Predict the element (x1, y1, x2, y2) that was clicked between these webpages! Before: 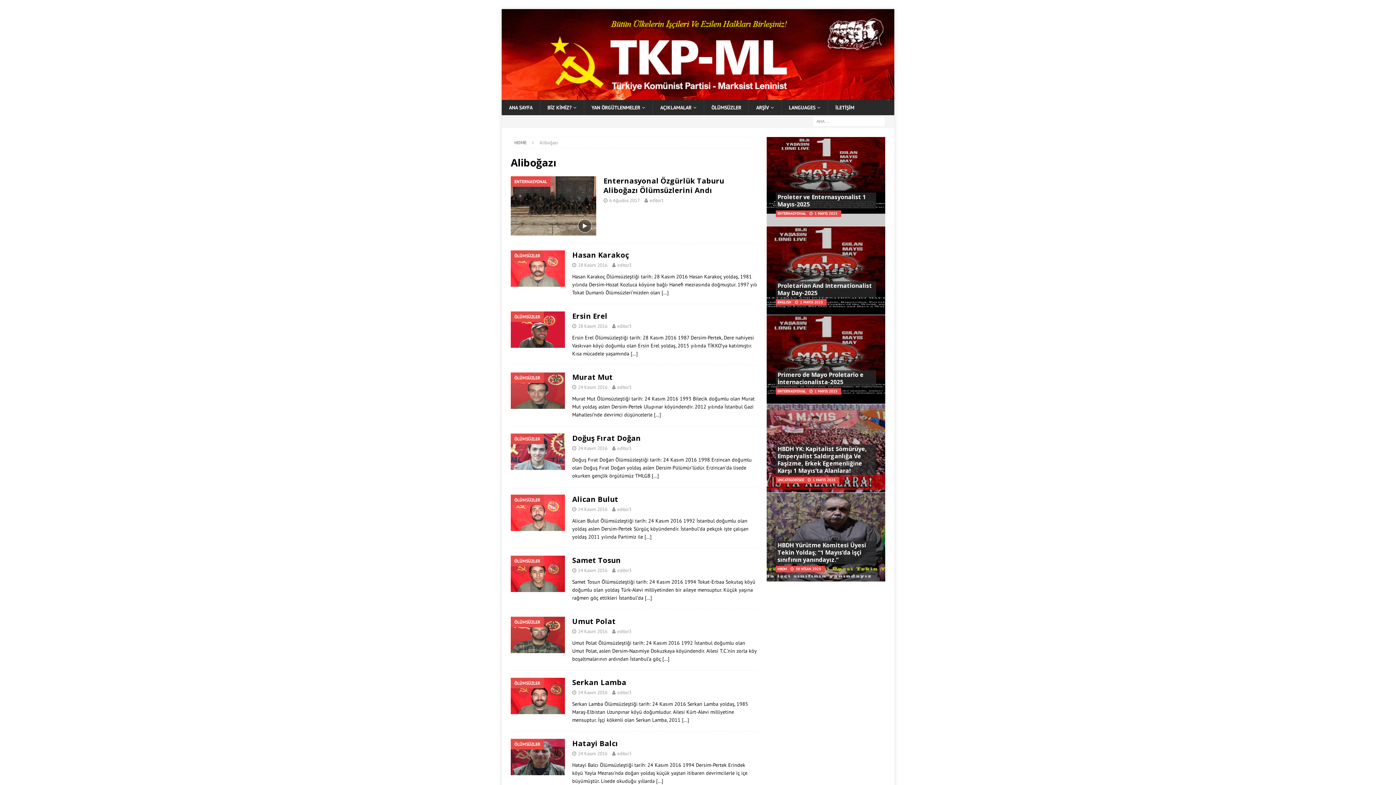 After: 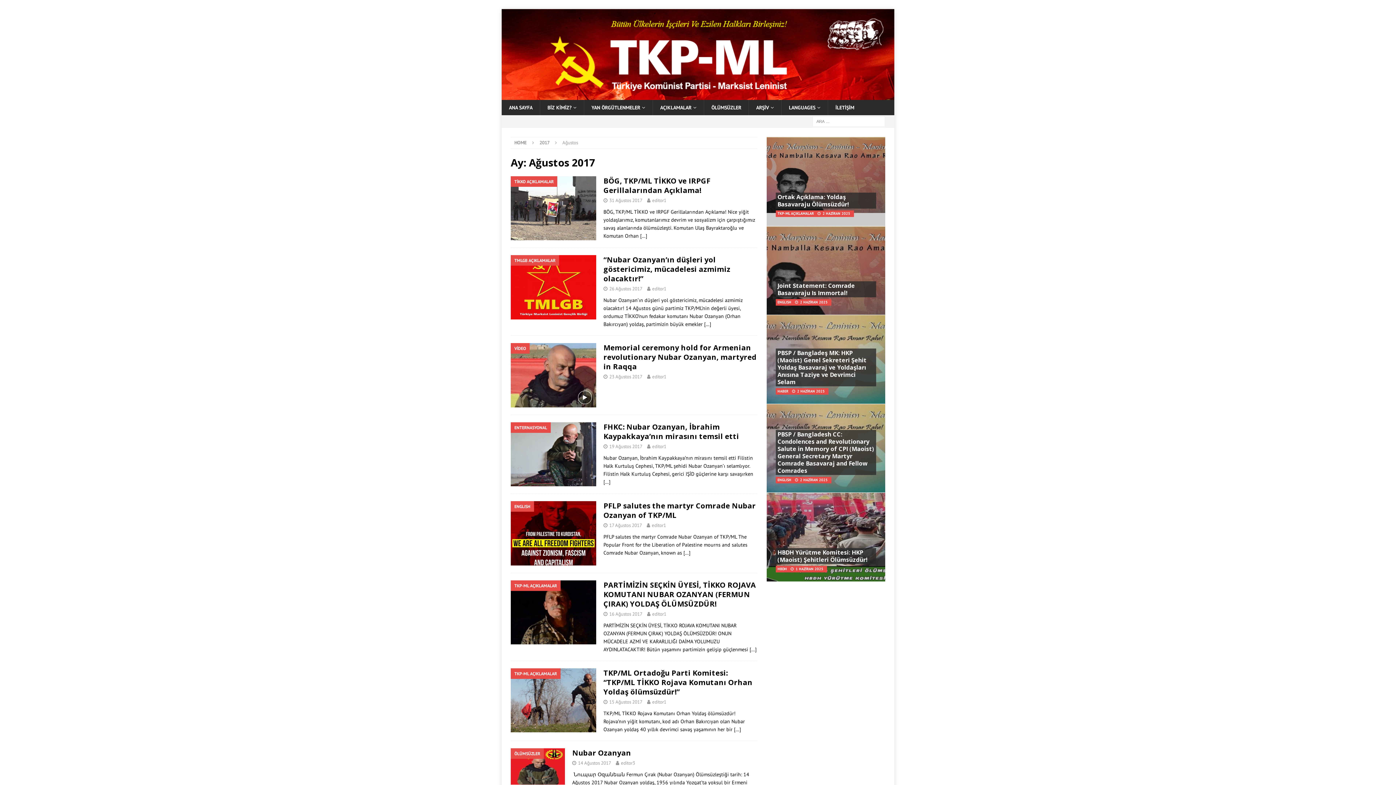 Action: bbox: (609, 197, 640, 203) label: 6 Ağustos 2017